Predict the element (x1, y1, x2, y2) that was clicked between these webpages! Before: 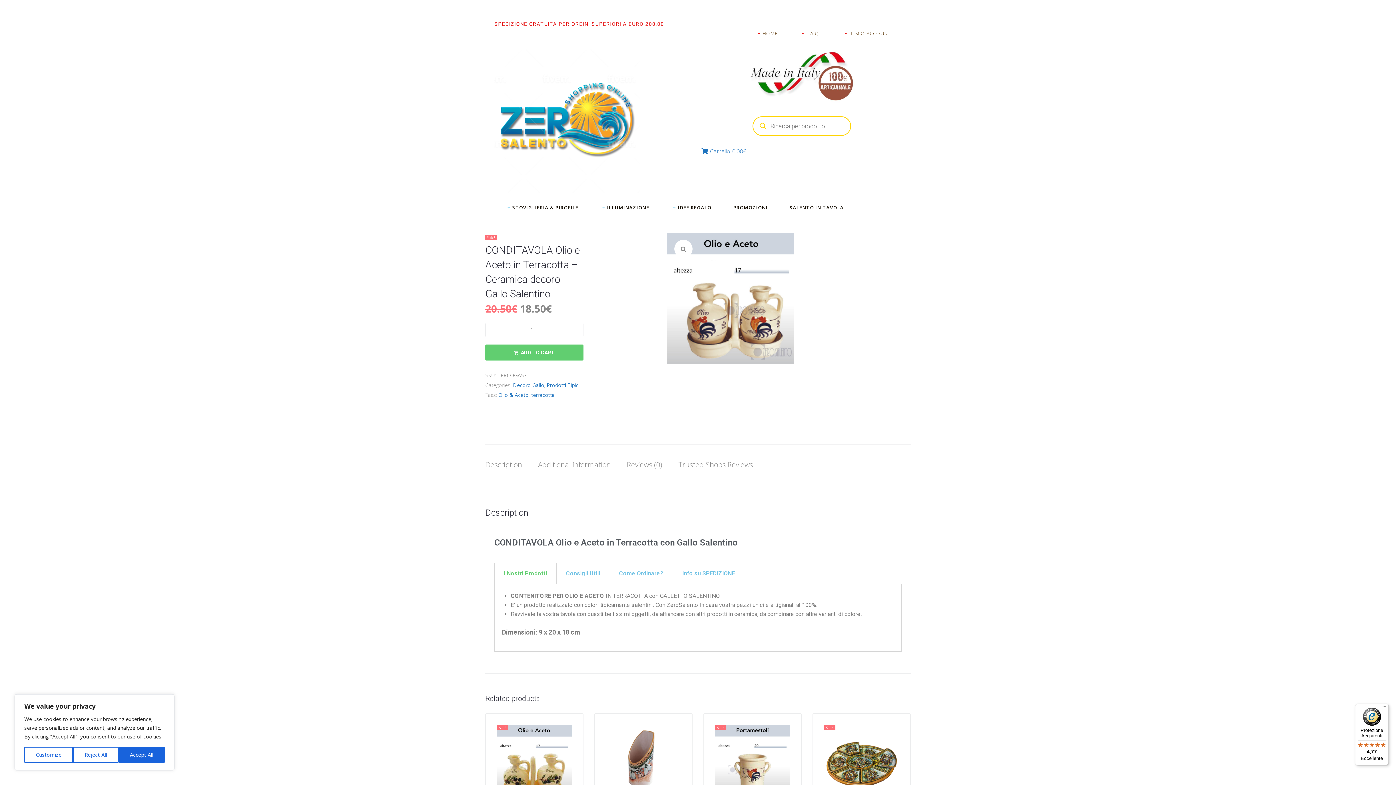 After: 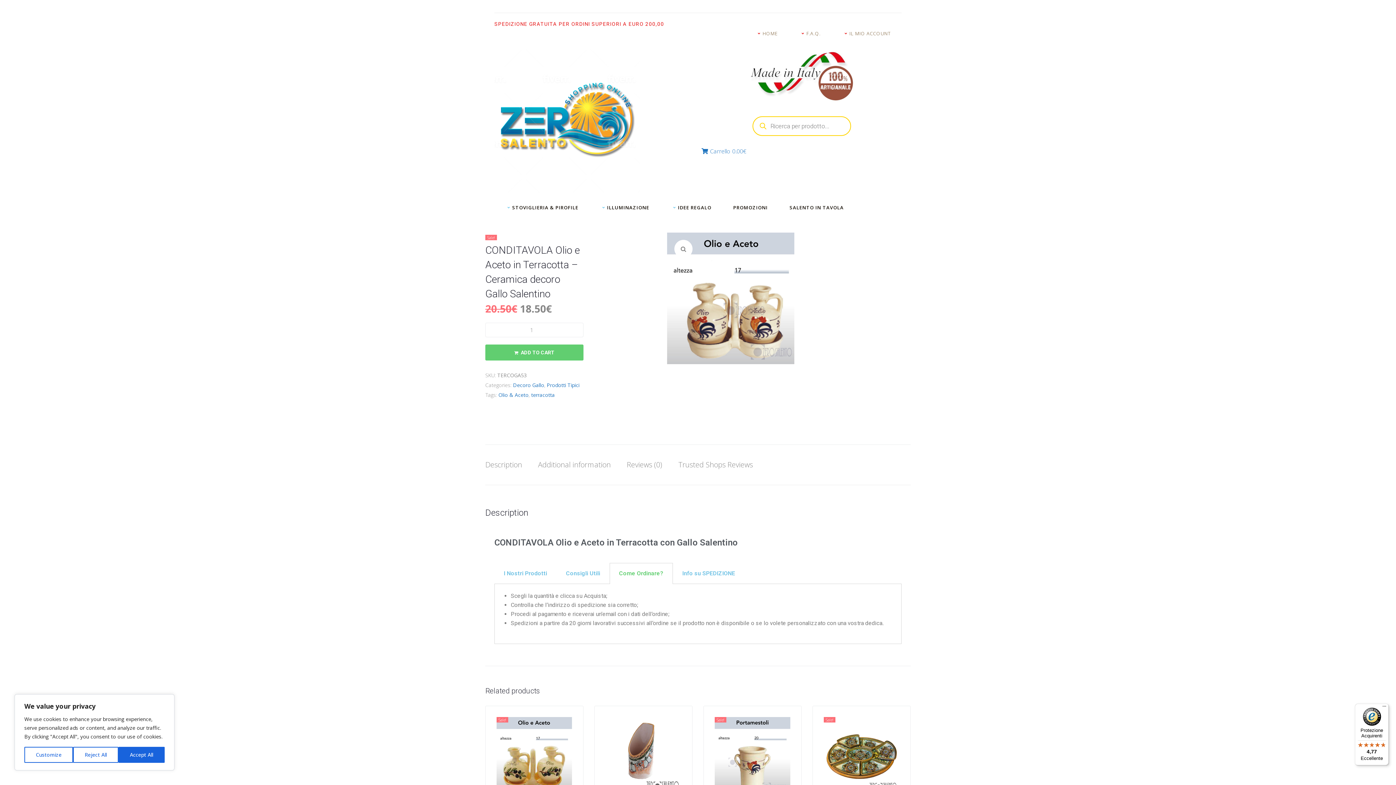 Action: bbox: (619, 570, 663, 577) label: Come Ordinare?